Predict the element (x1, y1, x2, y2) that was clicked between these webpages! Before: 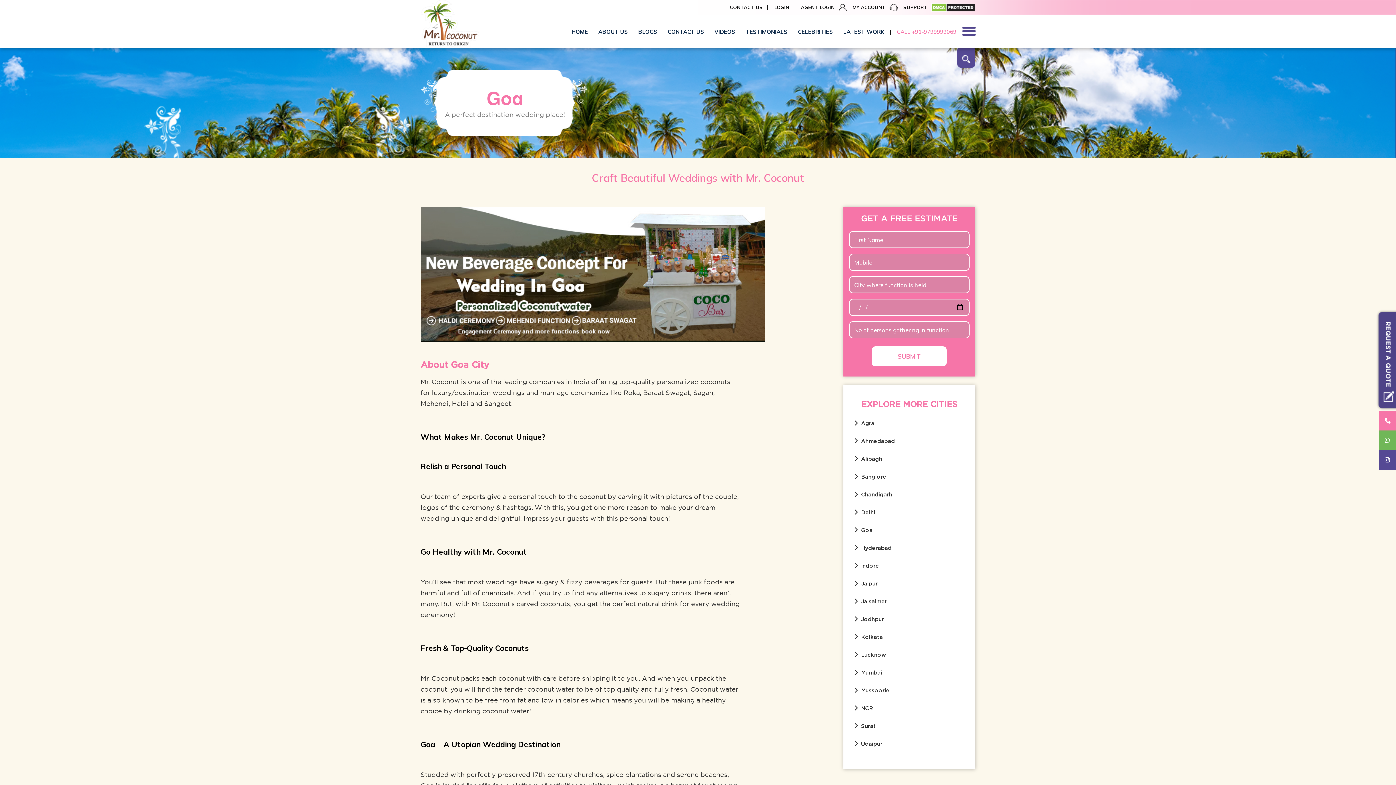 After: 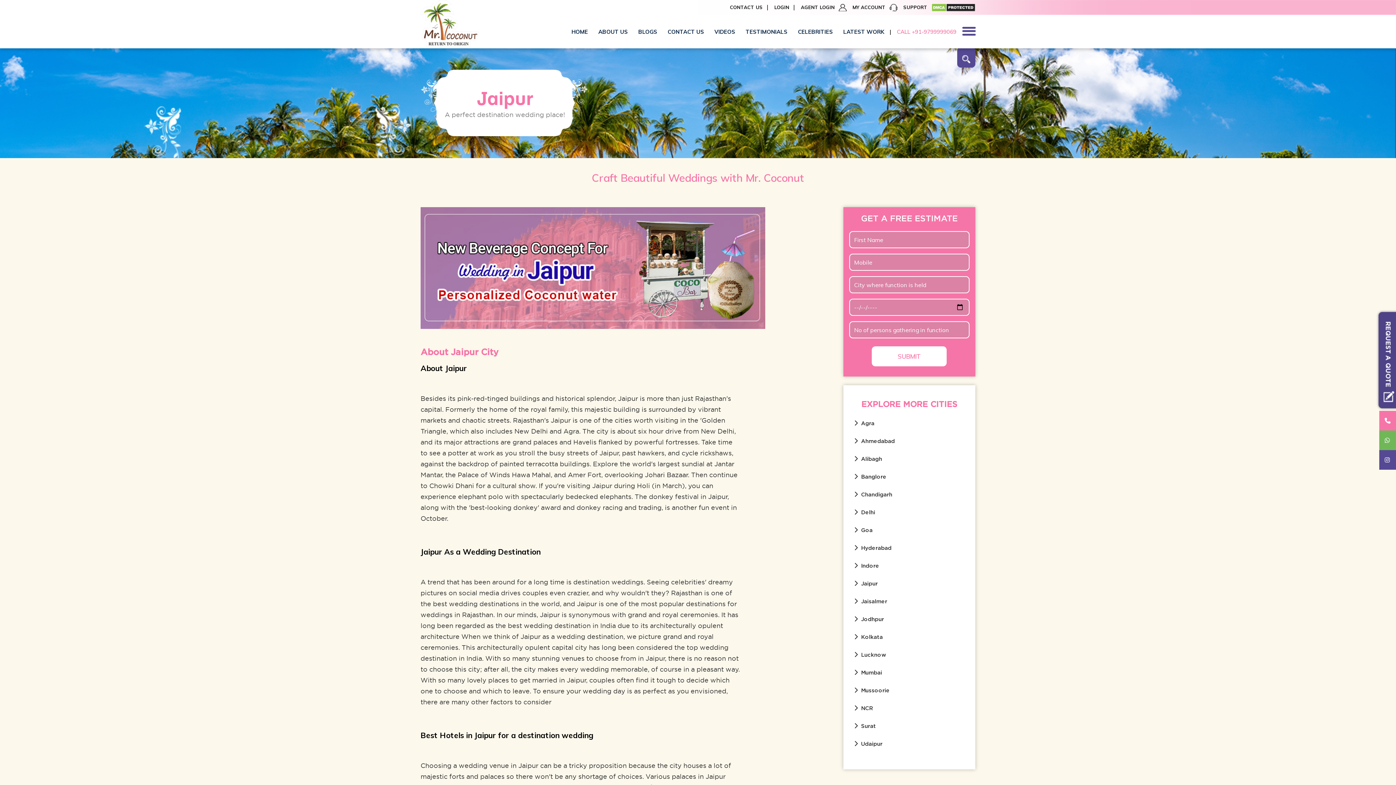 Action: label: Jaipur bbox: (846, 577, 972, 591)